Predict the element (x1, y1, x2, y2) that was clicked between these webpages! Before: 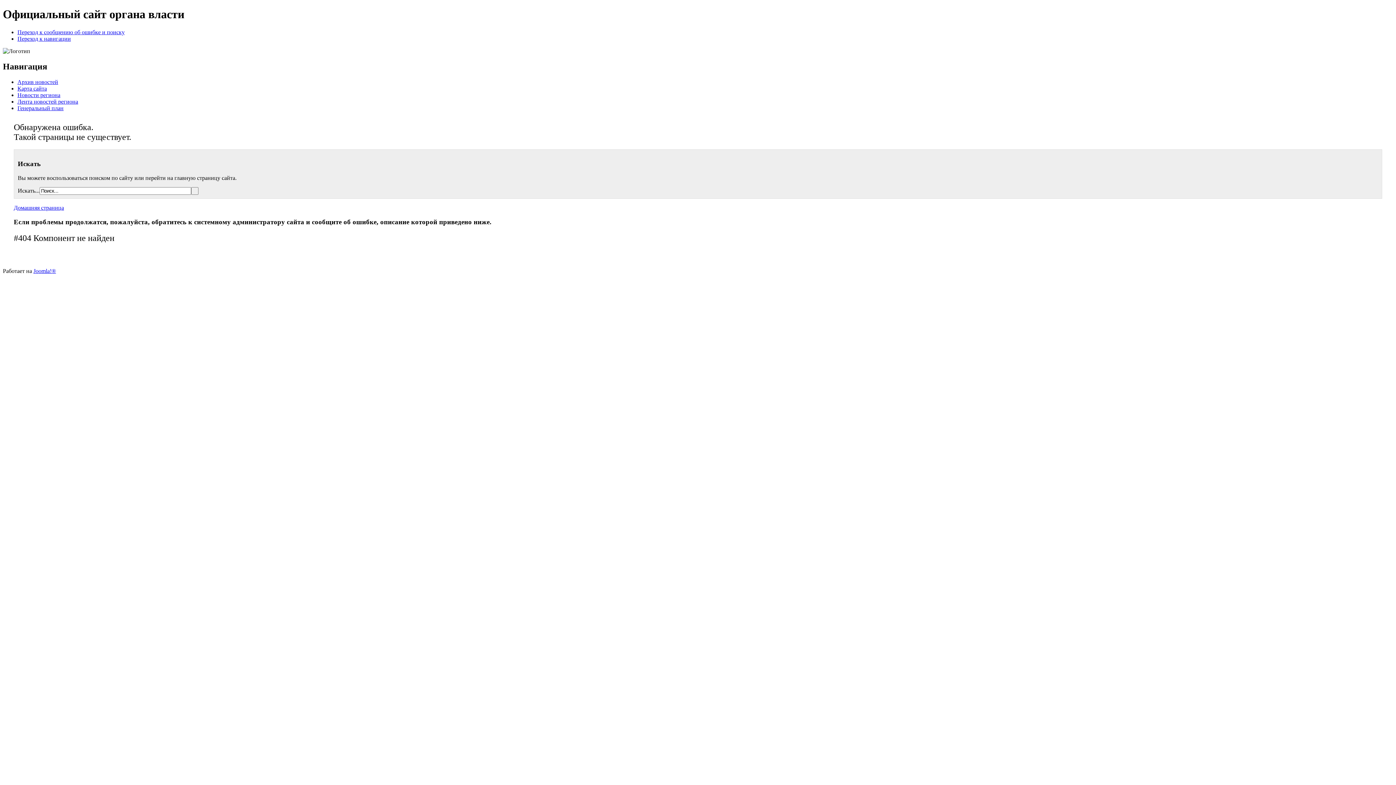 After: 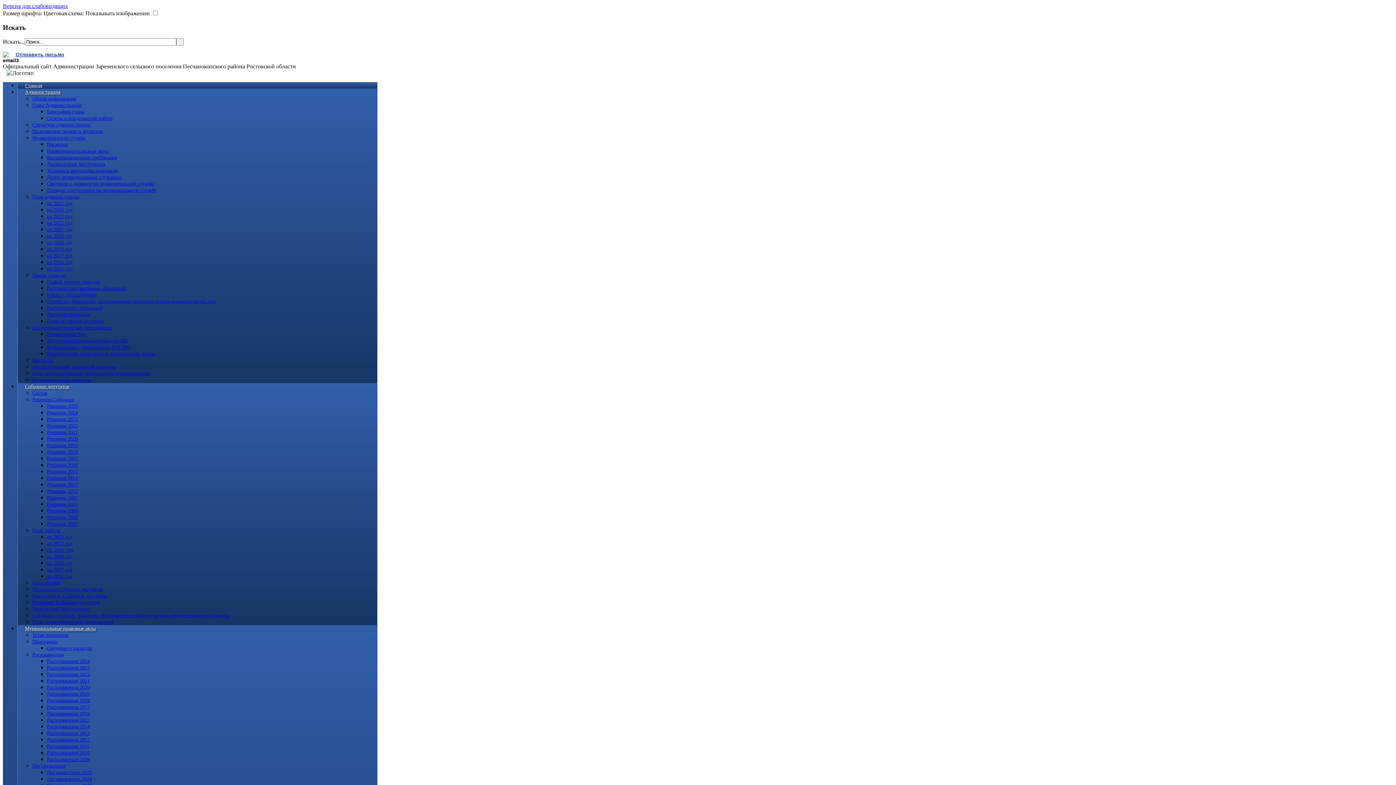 Action: bbox: (17, 85, 46, 91) label: Карта сайта